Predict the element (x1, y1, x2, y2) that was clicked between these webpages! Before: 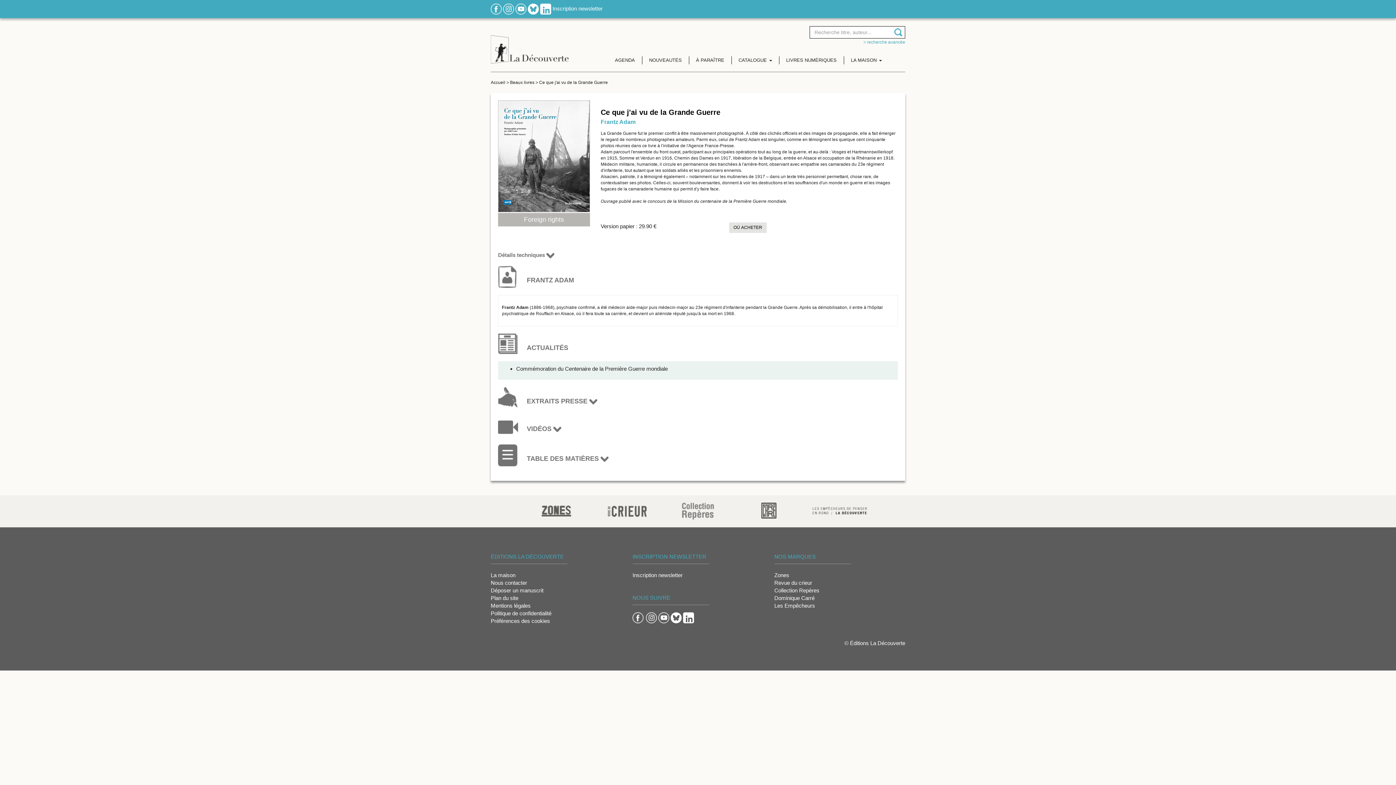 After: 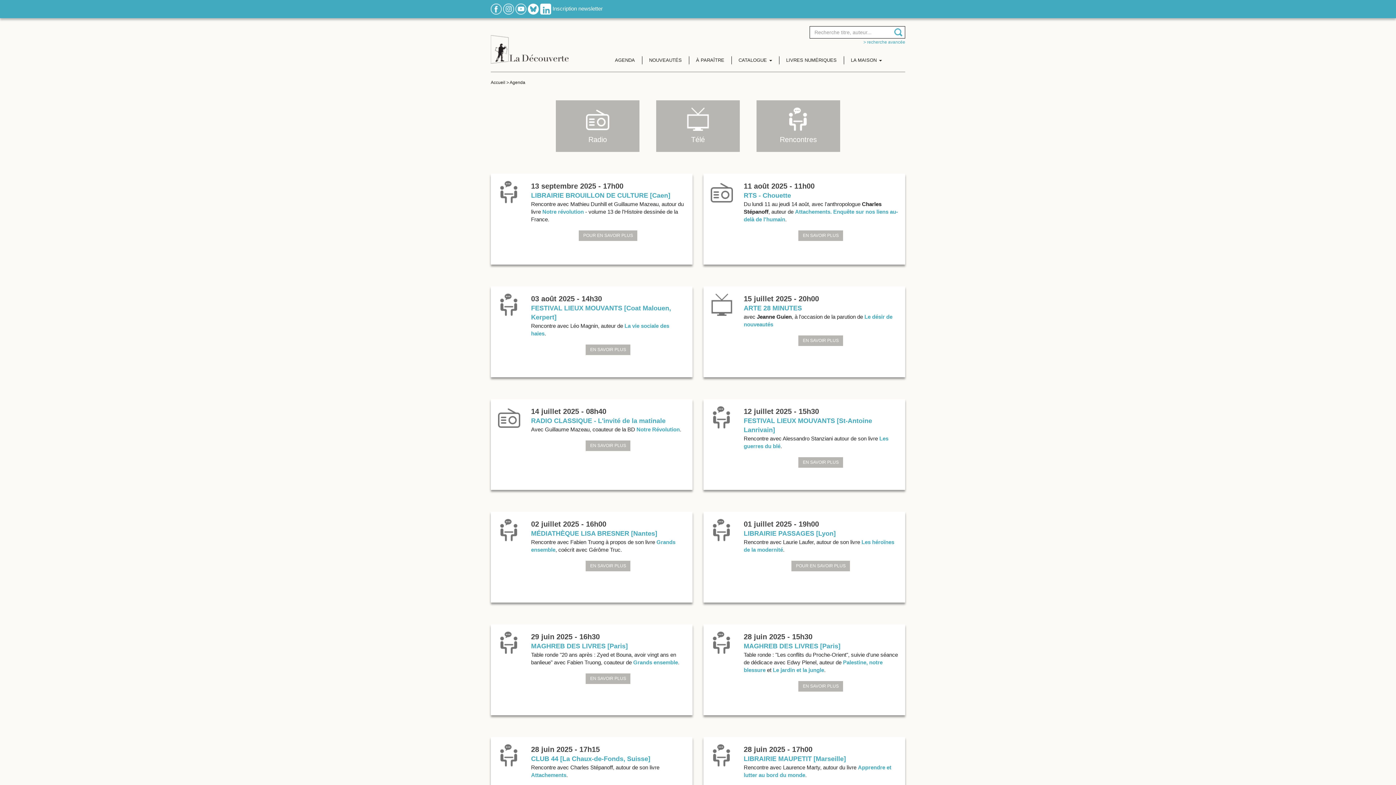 Action: label: AGENDA bbox: (608, 56, 642, 64)